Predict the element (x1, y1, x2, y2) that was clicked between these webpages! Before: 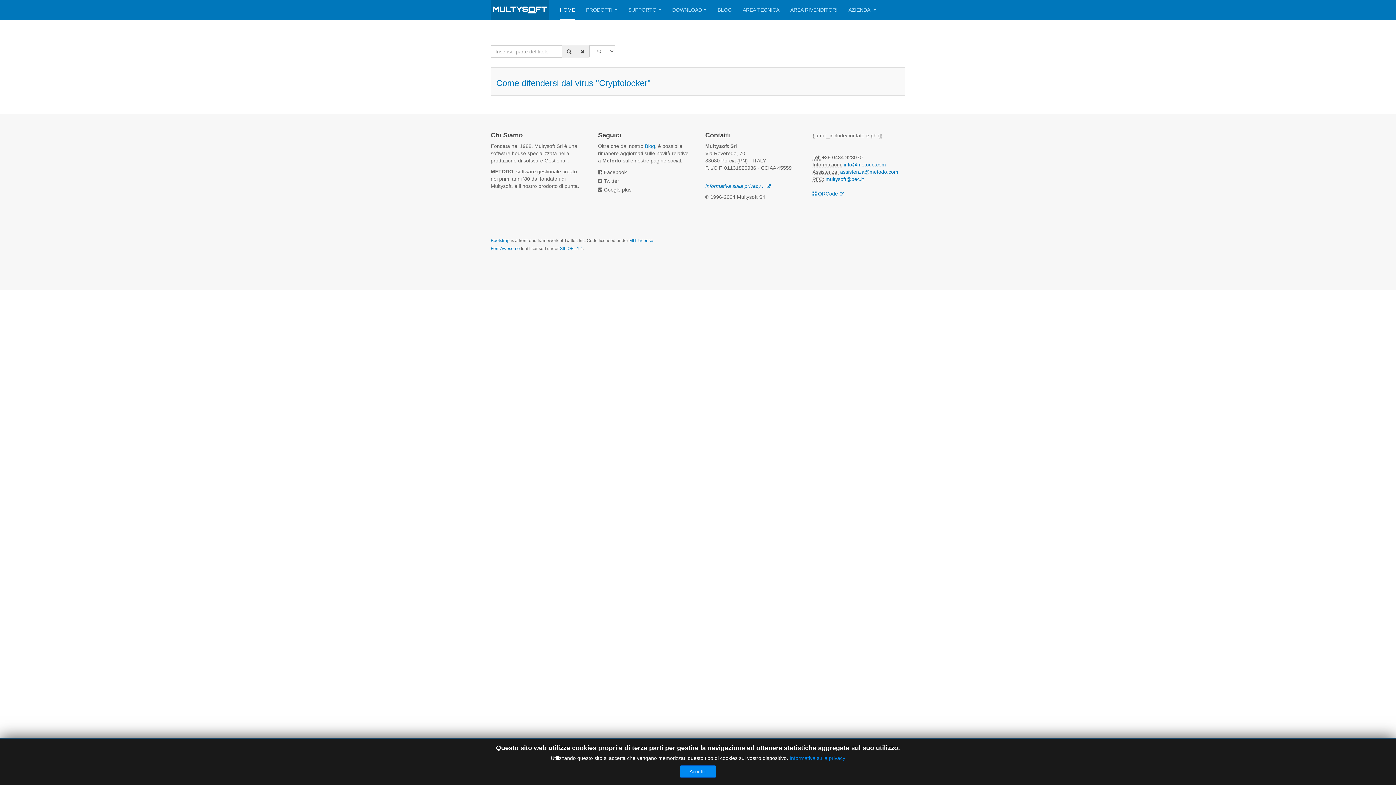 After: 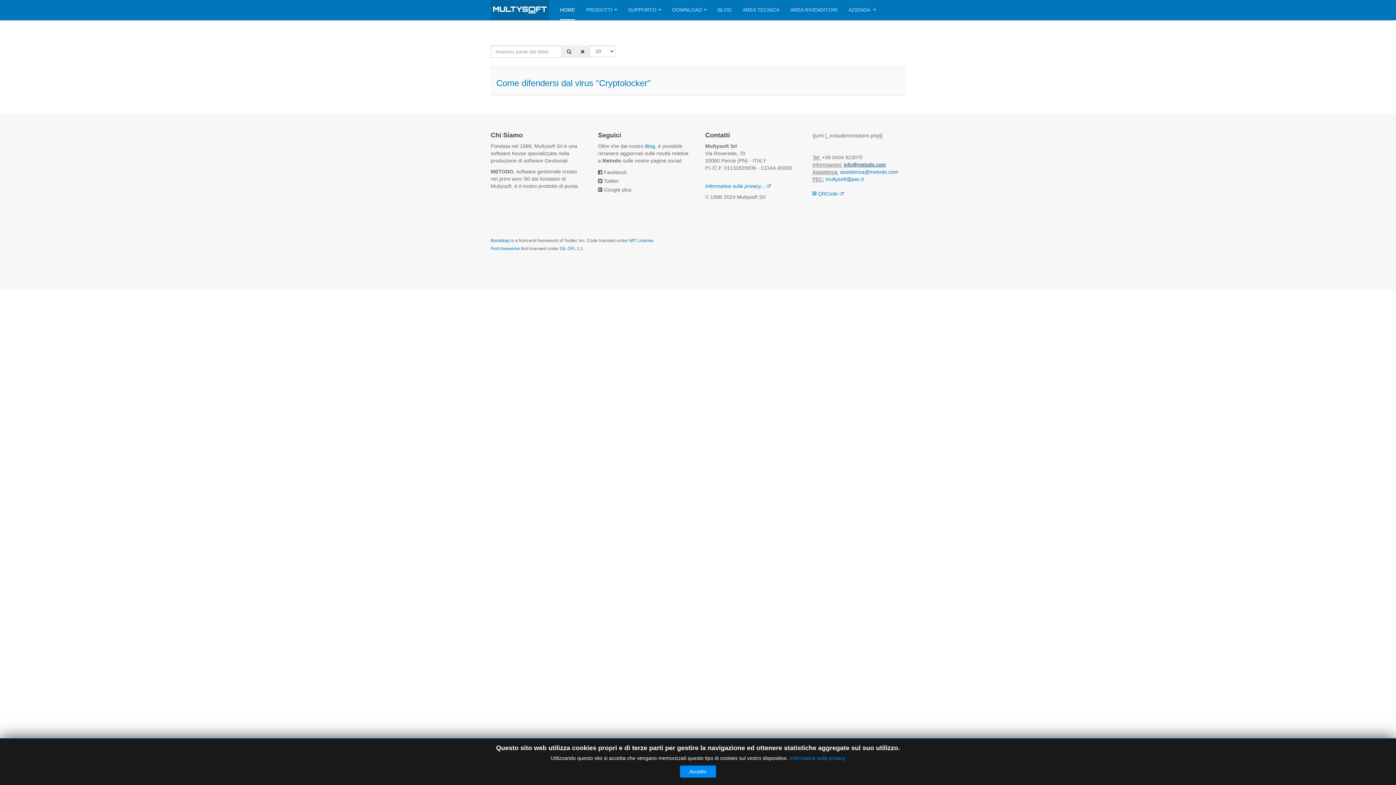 Action: label: info@metodo.com bbox: (844, 161, 886, 167)